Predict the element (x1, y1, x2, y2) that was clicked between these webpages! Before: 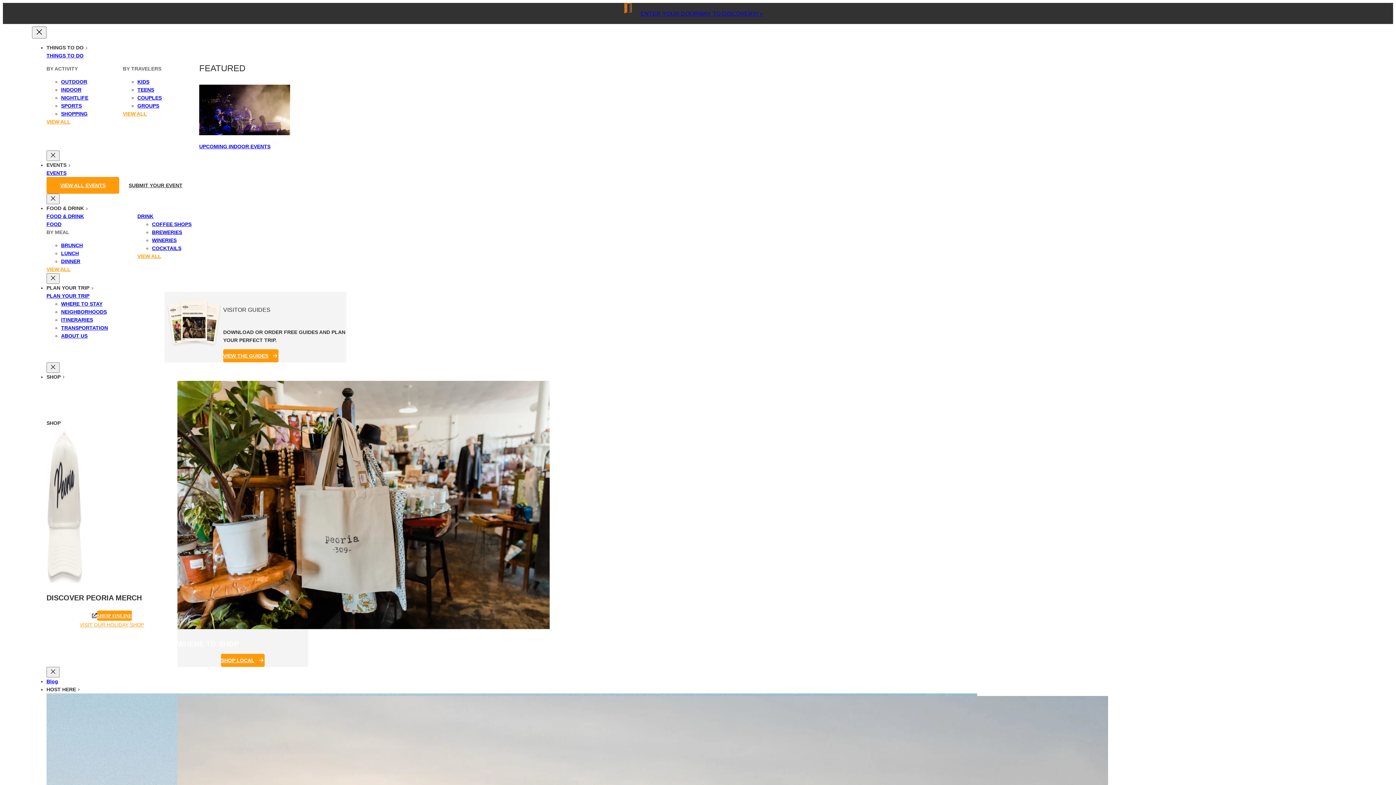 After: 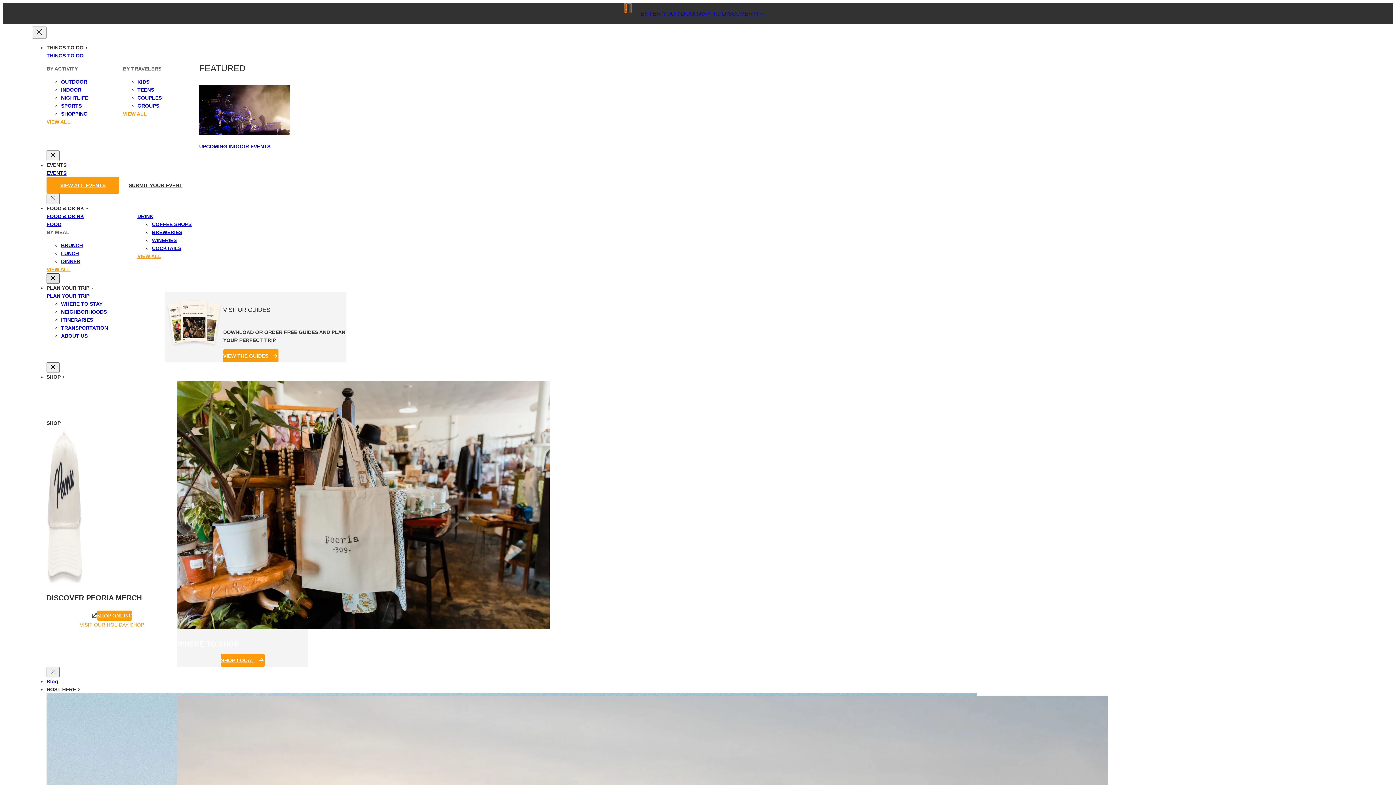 Action: bbox: (46, 273, 59, 284) label: Close menu